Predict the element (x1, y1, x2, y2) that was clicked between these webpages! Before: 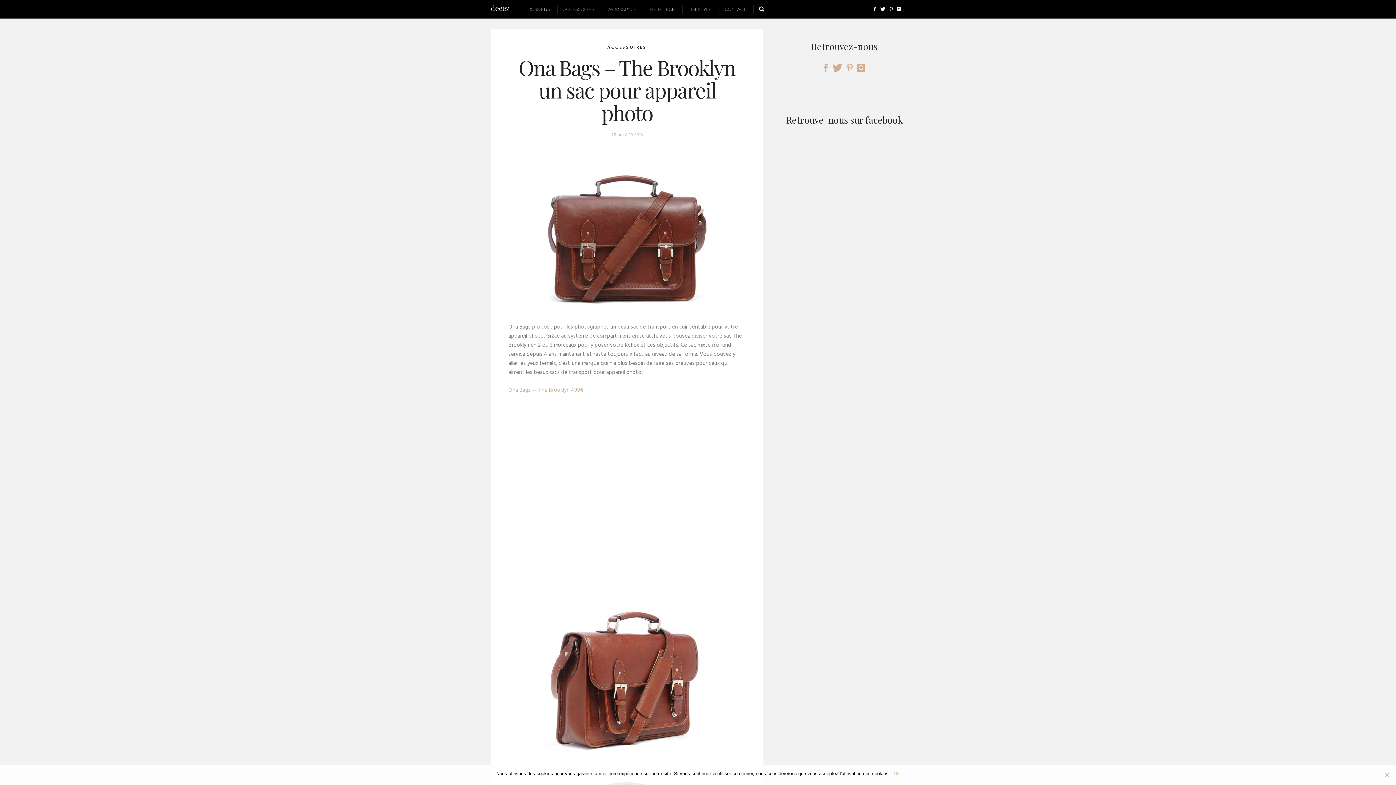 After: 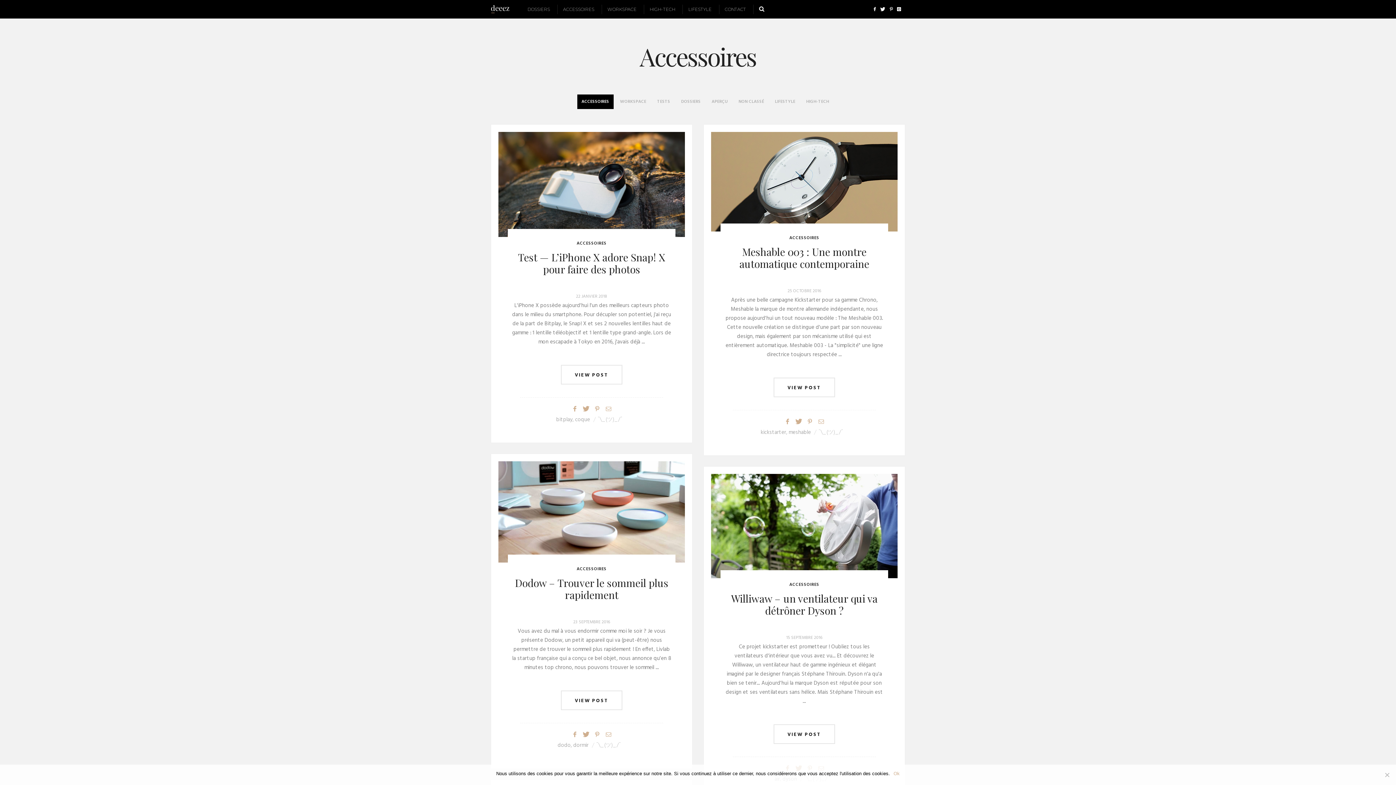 Action: label: ACCESSOIRES bbox: (559, 4, 602, 14)